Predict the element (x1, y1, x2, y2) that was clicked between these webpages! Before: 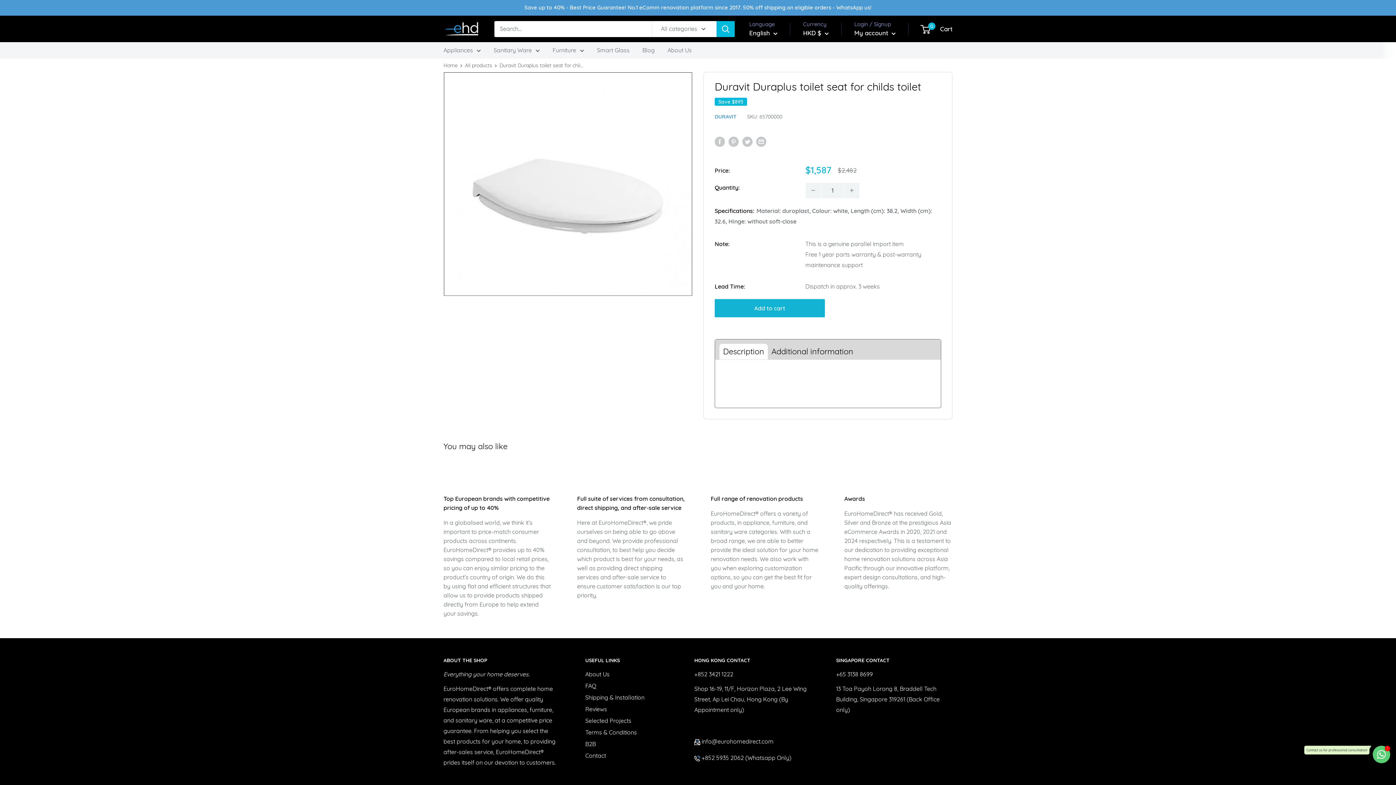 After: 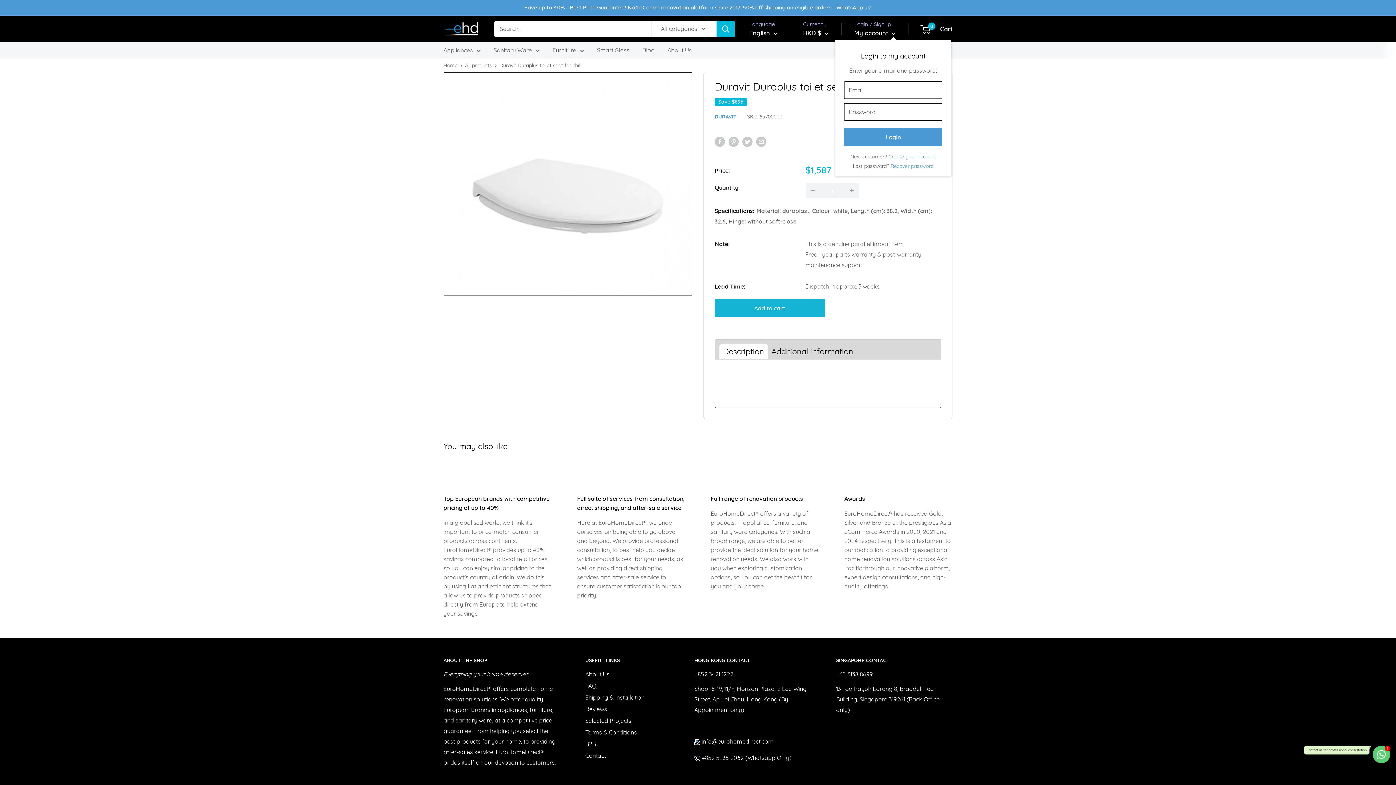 Action: label: My account  bbox: (854, 27, 896, 38)